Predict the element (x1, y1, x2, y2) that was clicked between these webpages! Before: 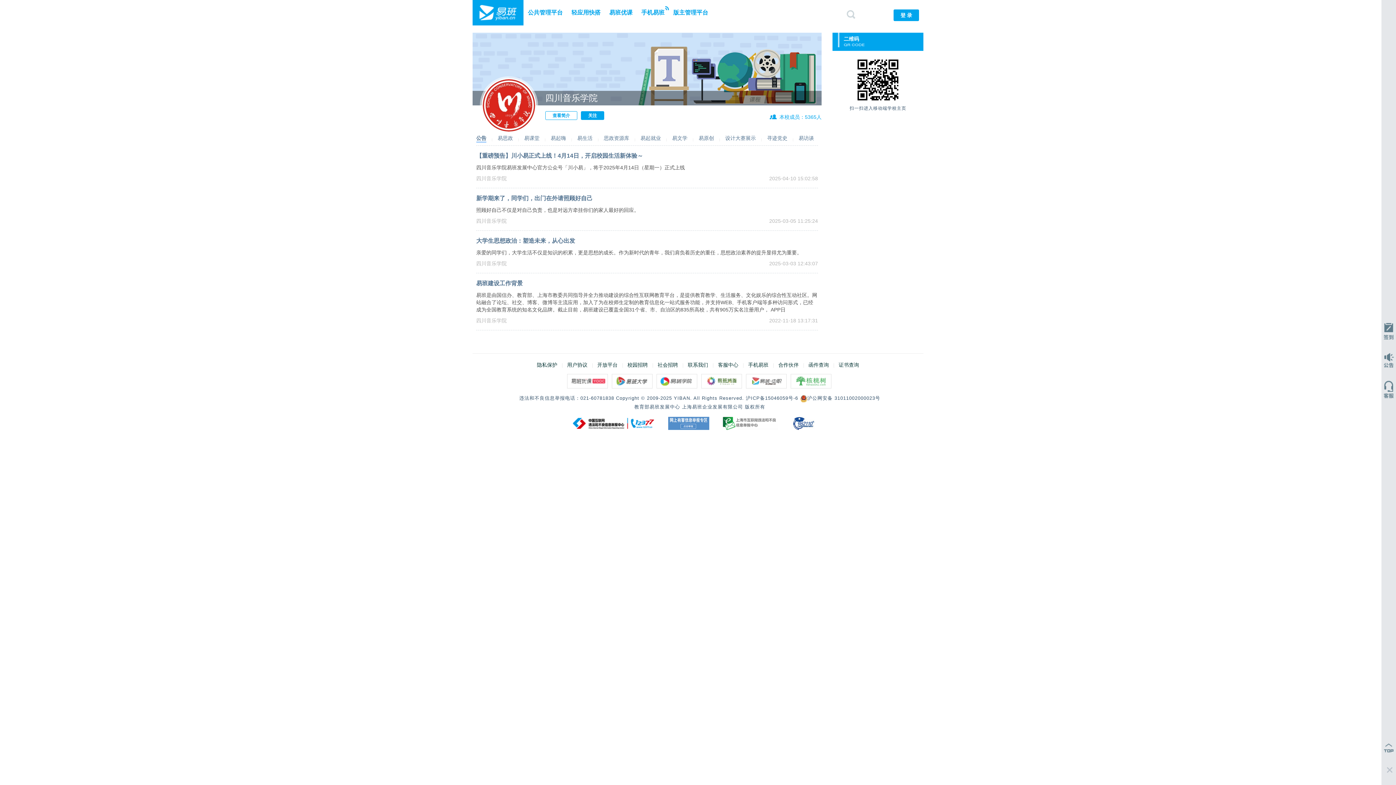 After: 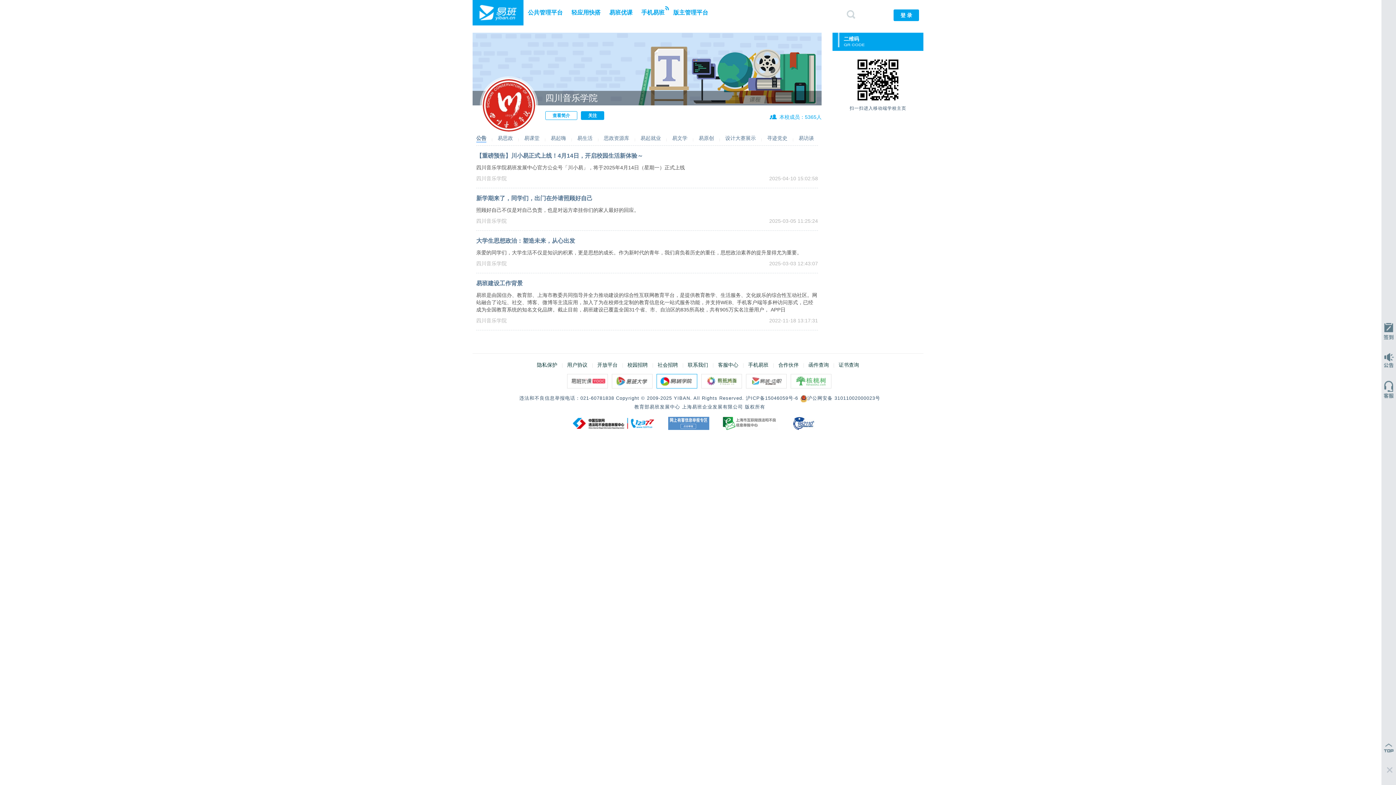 Action: bbox: (656, 374, 697, 388)